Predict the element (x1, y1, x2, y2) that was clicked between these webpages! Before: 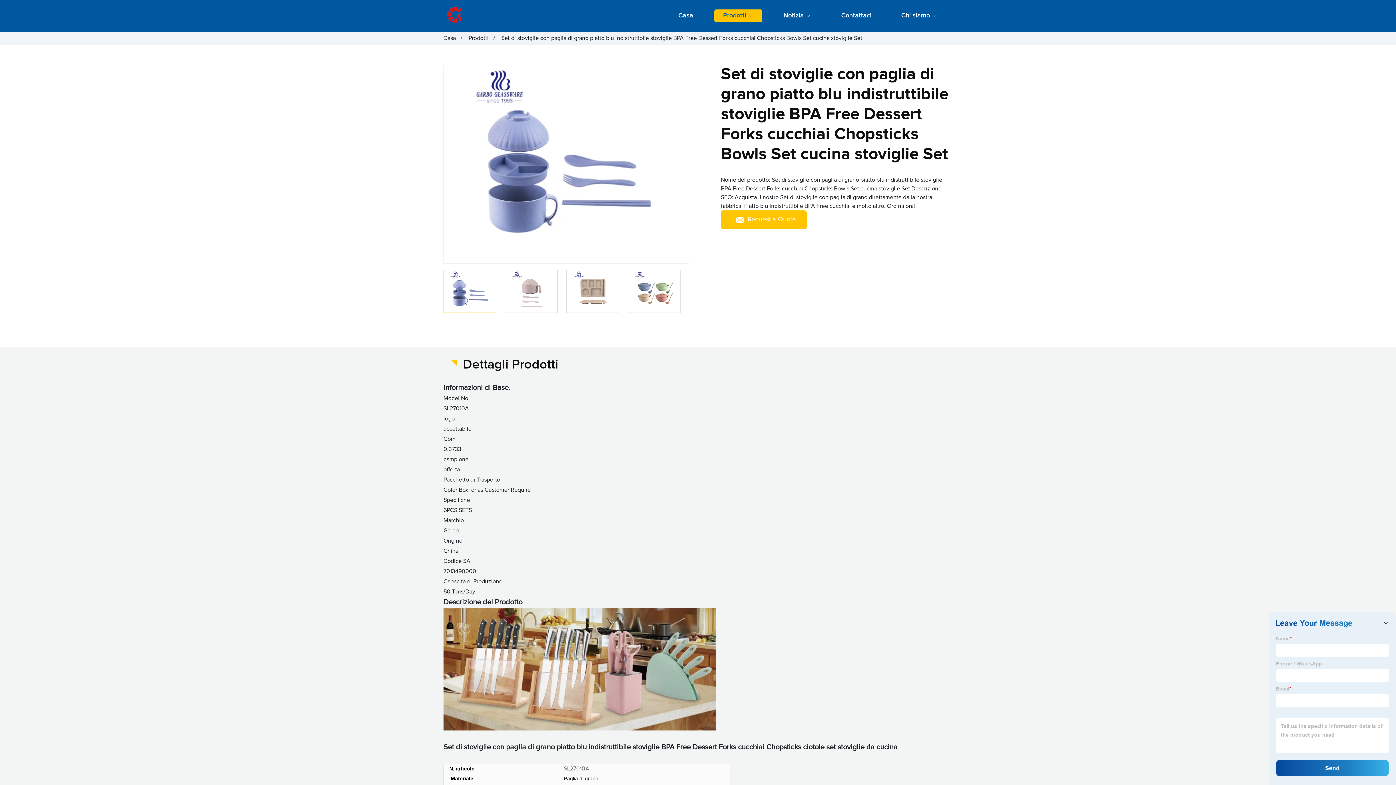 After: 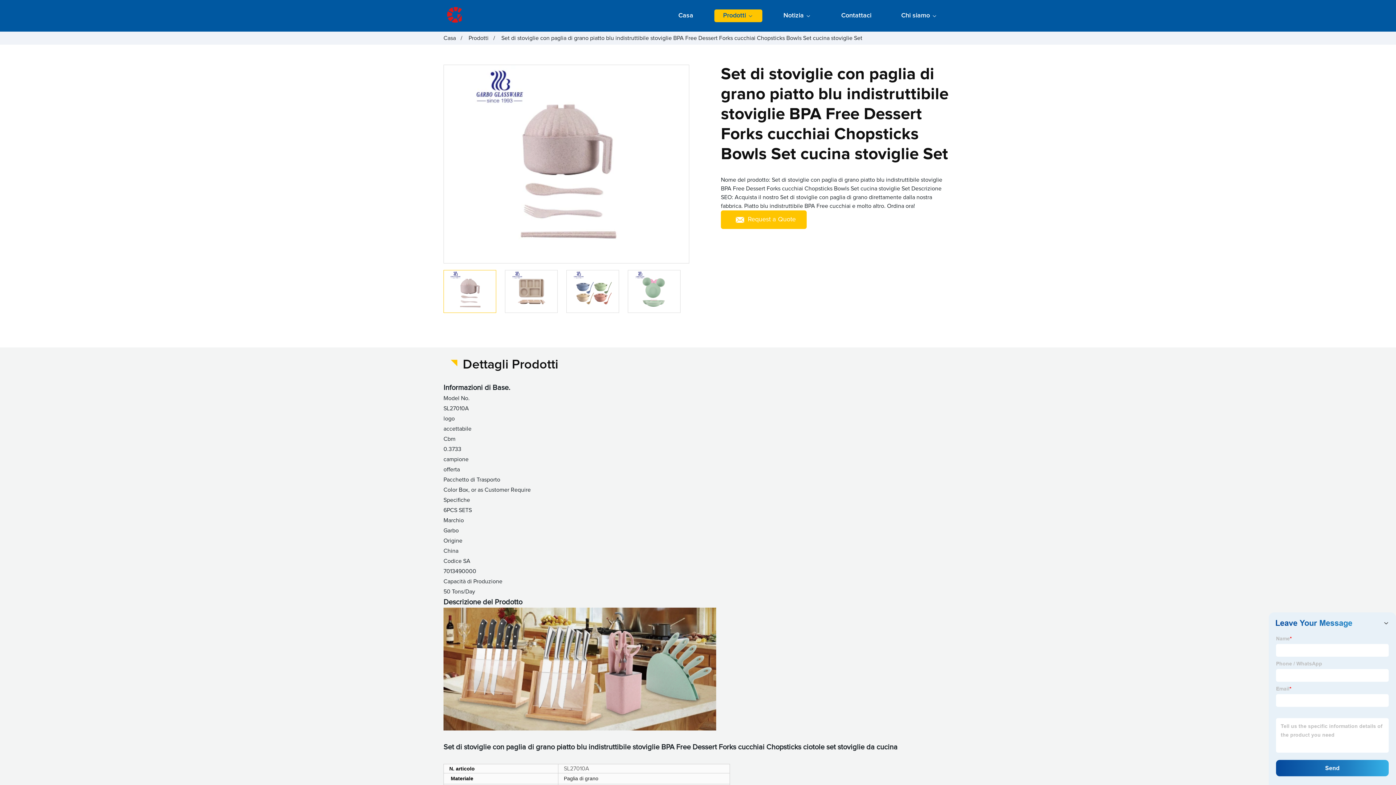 Action: bbox: (685, 164, 689, 165)